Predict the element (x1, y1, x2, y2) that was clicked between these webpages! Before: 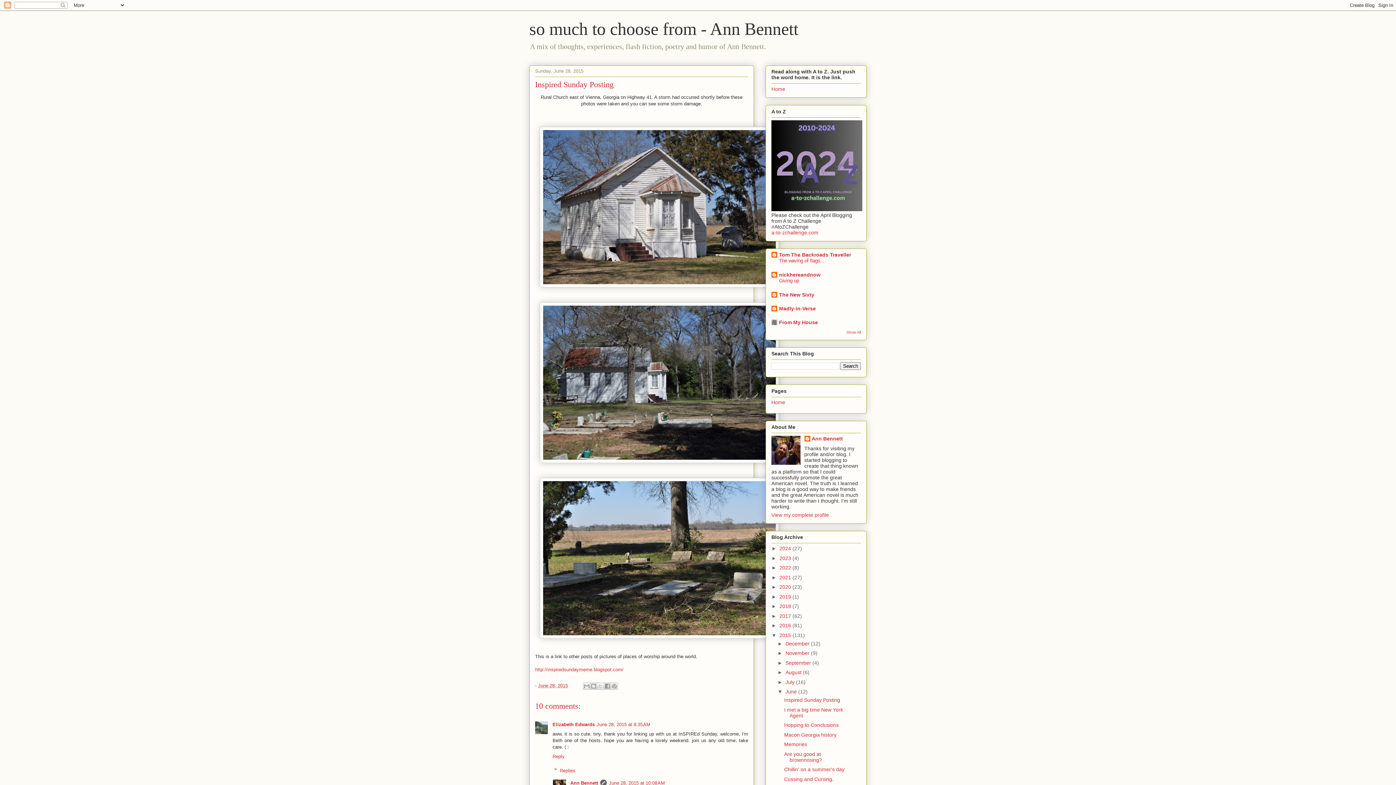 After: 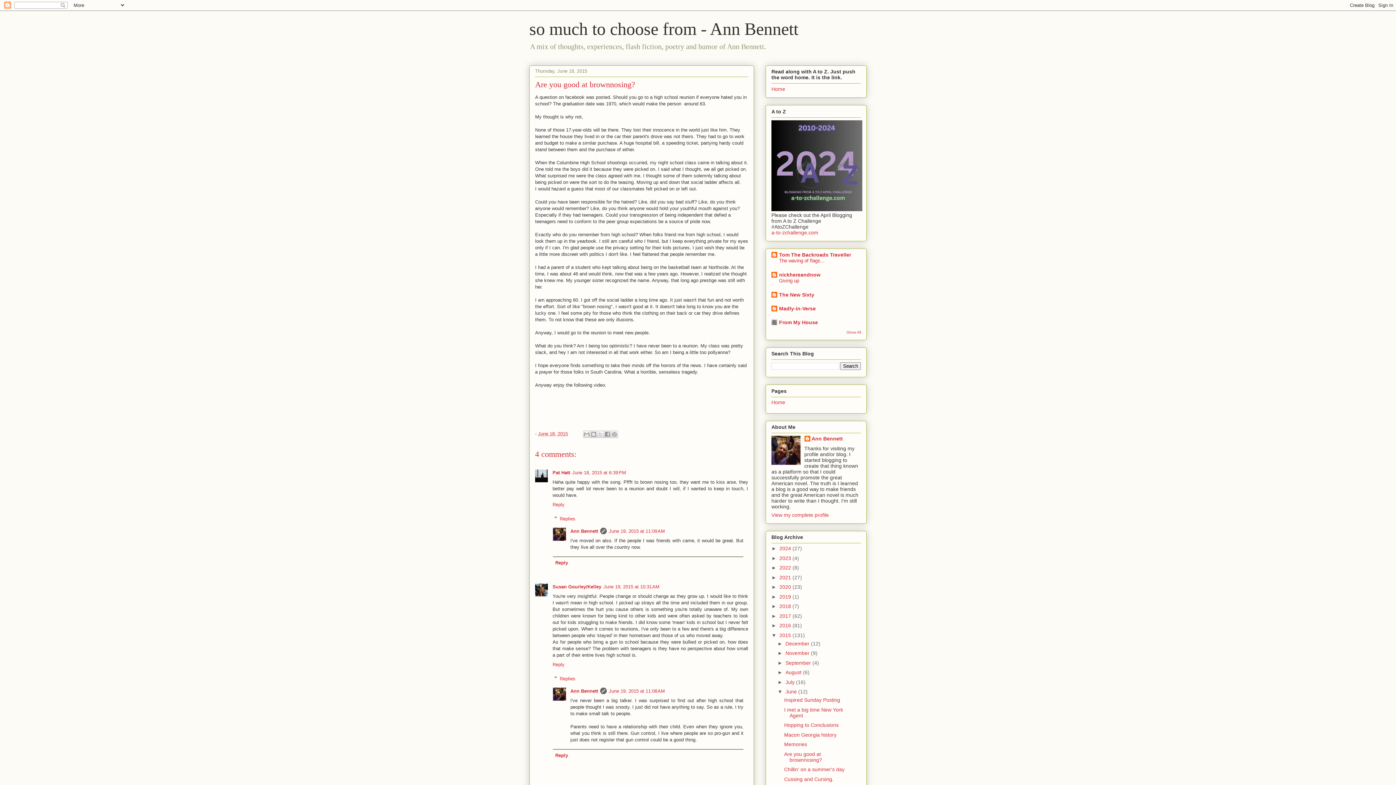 Action: bbox: (784, 751, 822, 763) label: Are you good at brownnosing?